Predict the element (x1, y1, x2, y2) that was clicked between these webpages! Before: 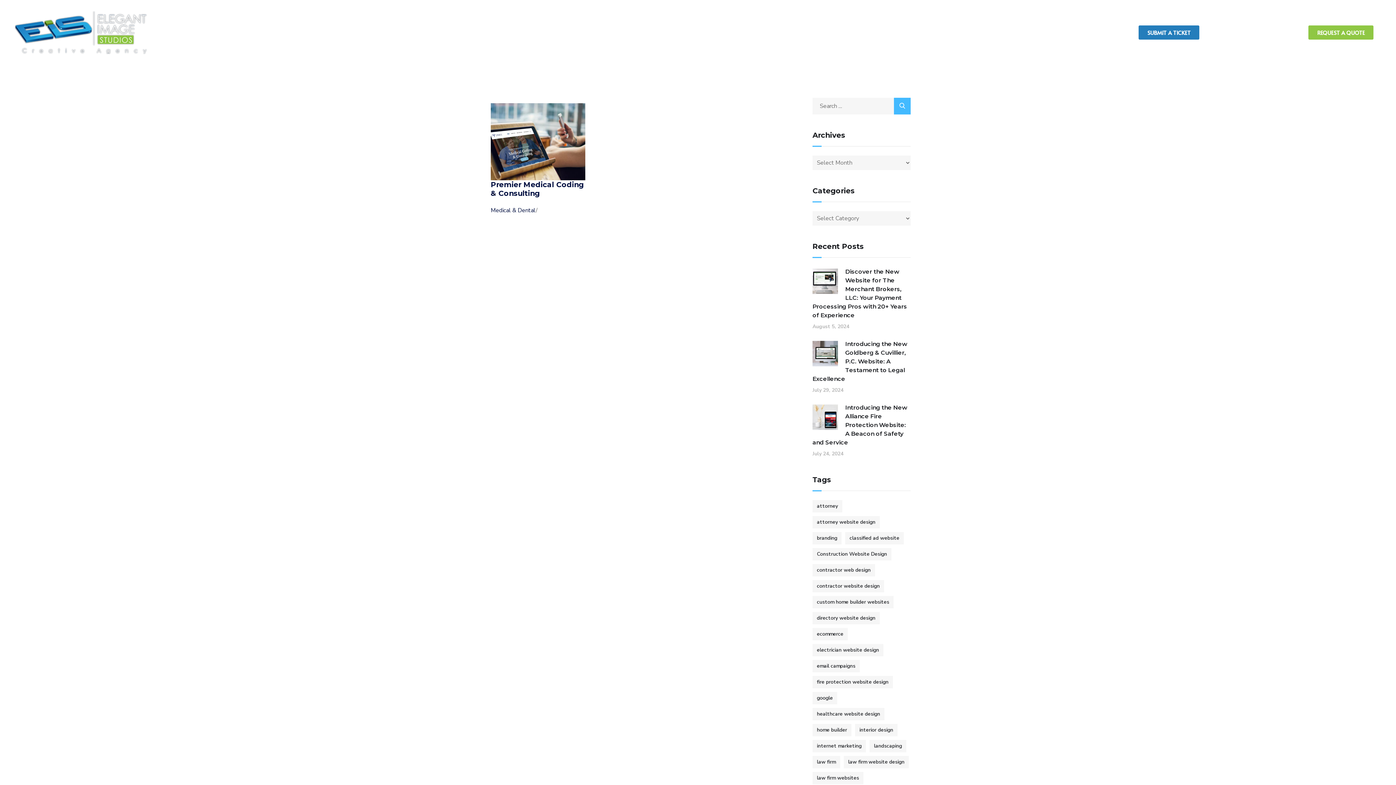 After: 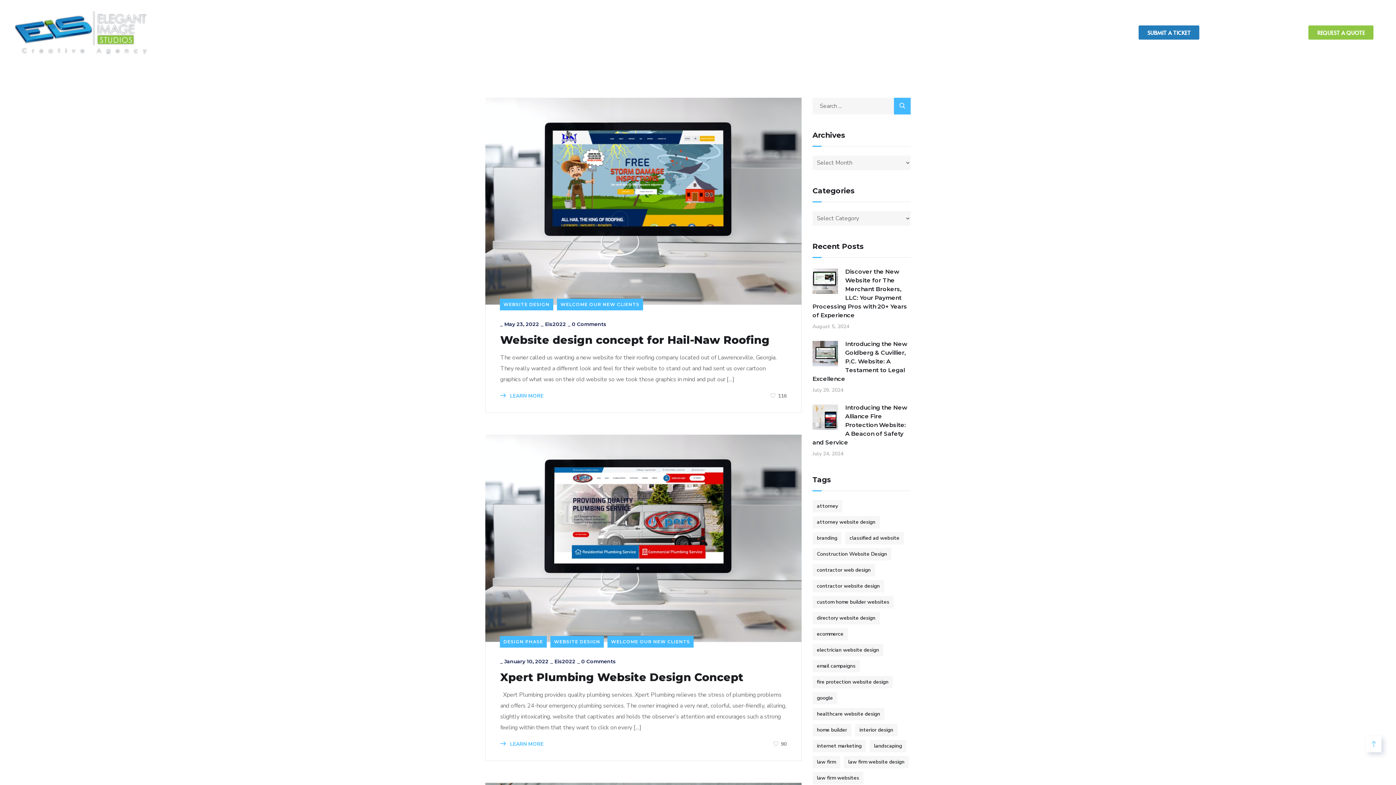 Action: bbox: (812, 564, 875, 576) label: contractor web design (14 items)